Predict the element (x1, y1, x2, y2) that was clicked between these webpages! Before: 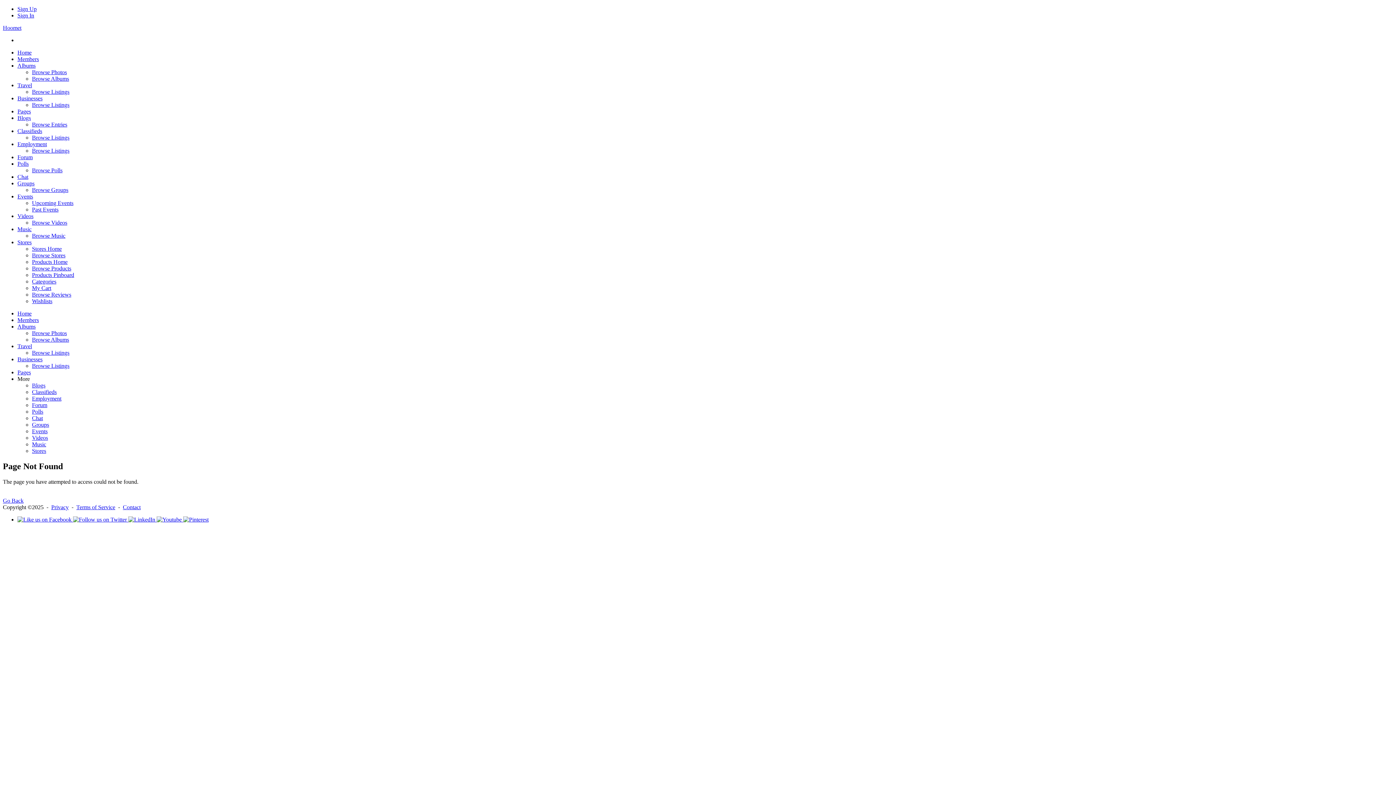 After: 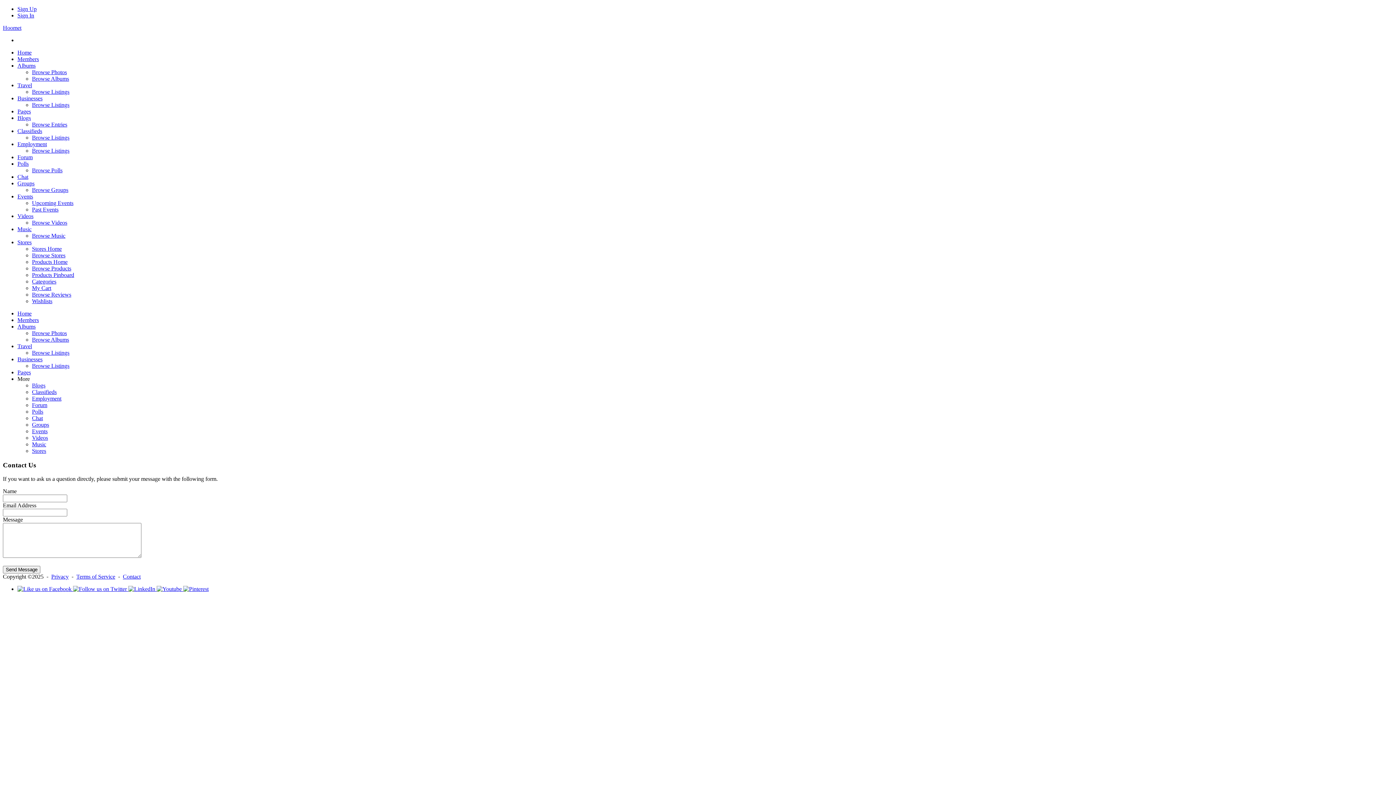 Action: label: Contact bbox: (122, 504, 140, 510)